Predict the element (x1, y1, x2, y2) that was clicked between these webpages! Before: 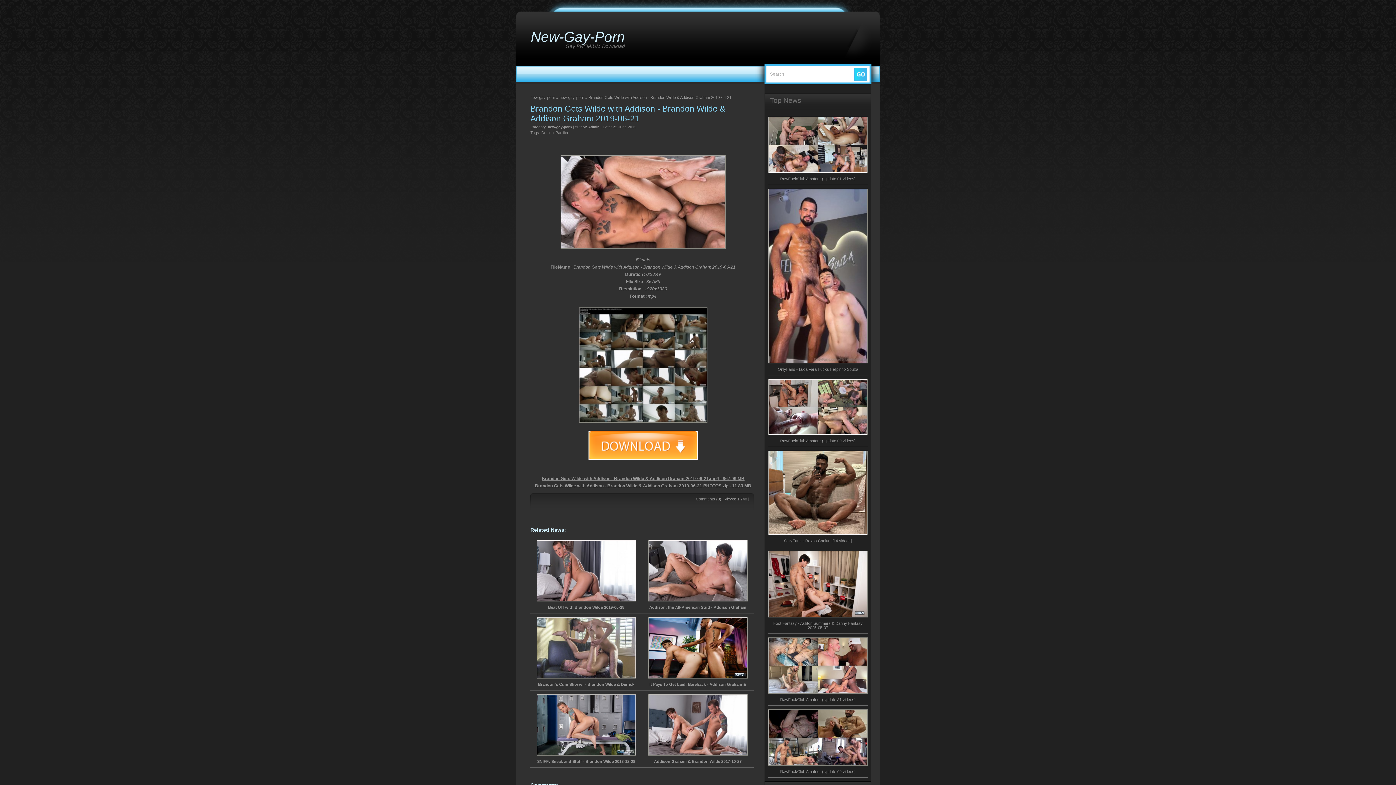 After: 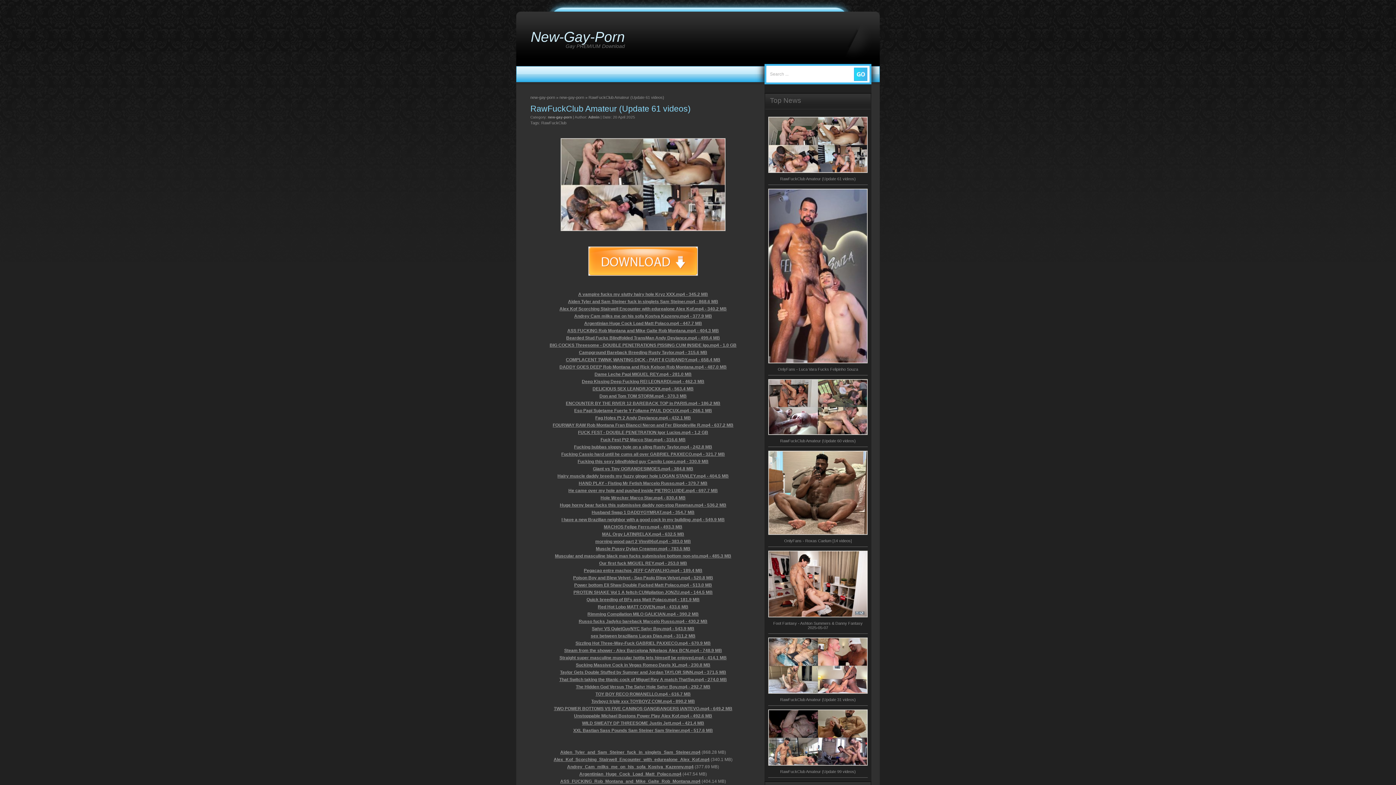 Action: label:  RawFuckClub Amateur (Update 61 videos) bbox: (768, 173, 868, 181)